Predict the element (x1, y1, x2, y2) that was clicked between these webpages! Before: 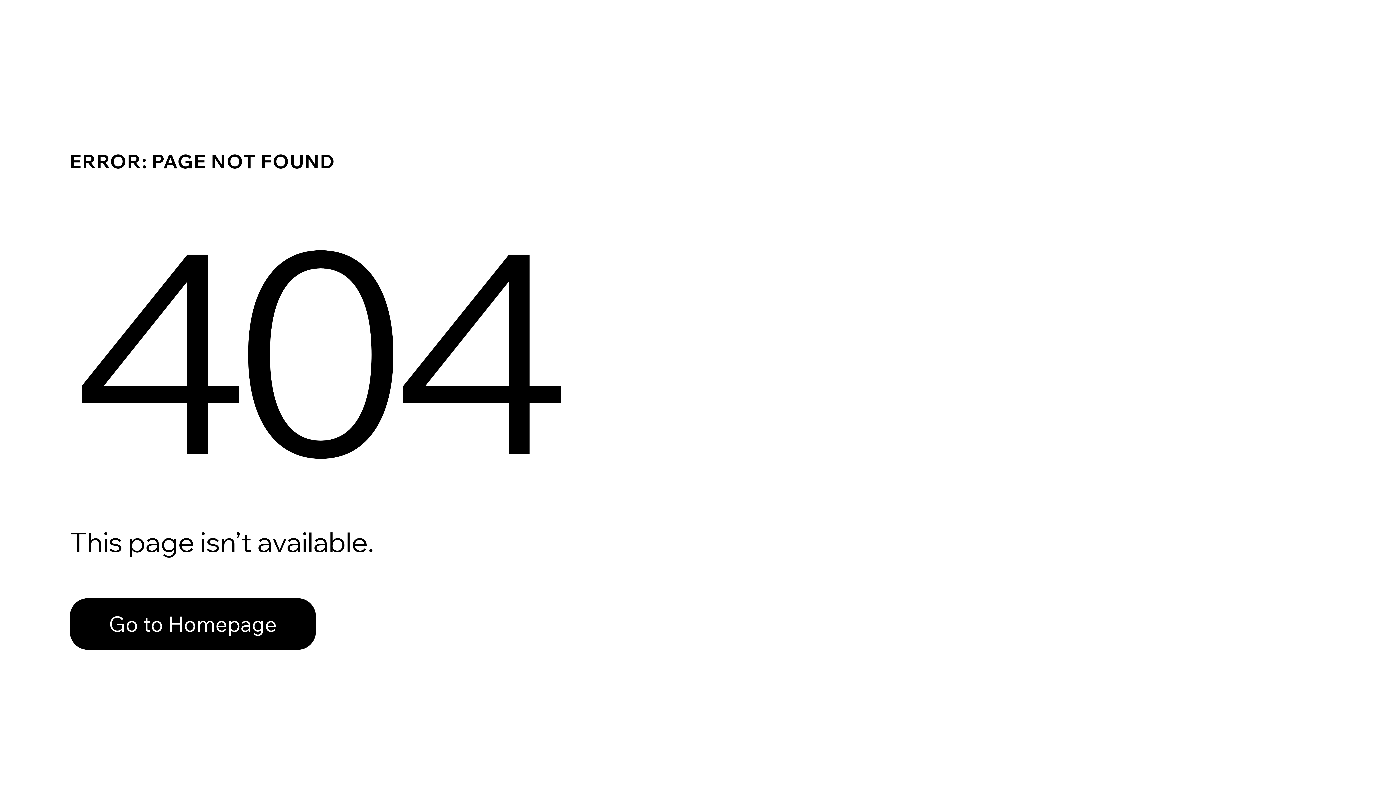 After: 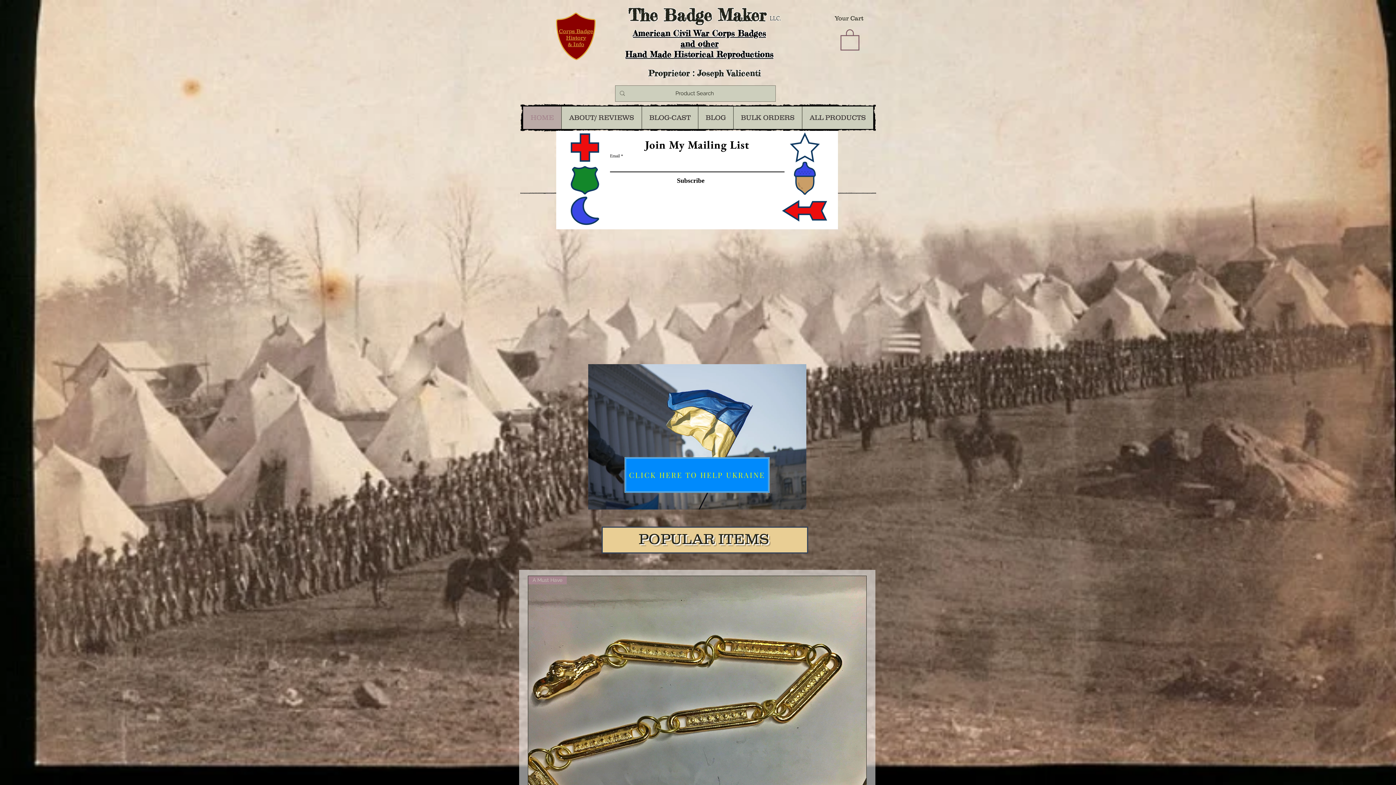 Action: bbox: (69, 598, 316, 650) label: Go to Homepage